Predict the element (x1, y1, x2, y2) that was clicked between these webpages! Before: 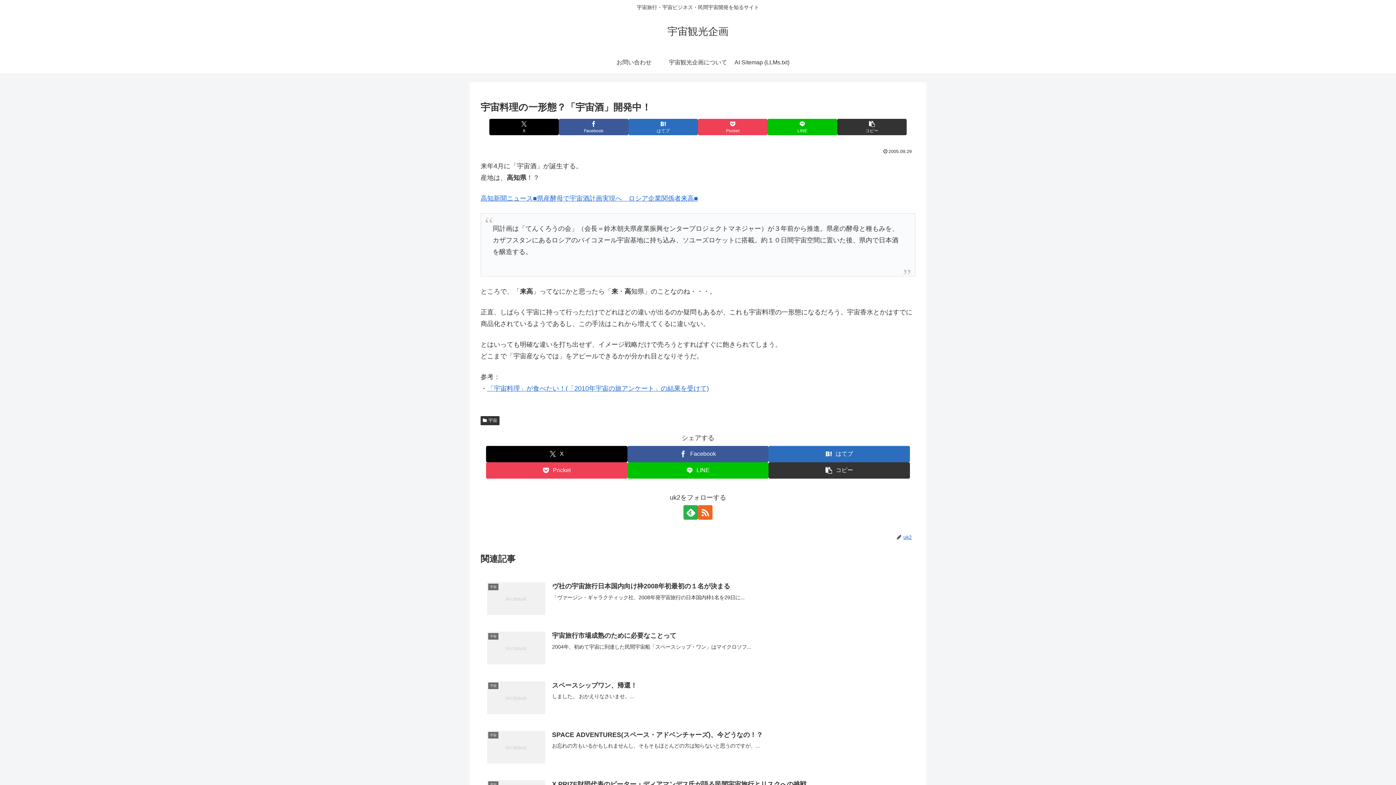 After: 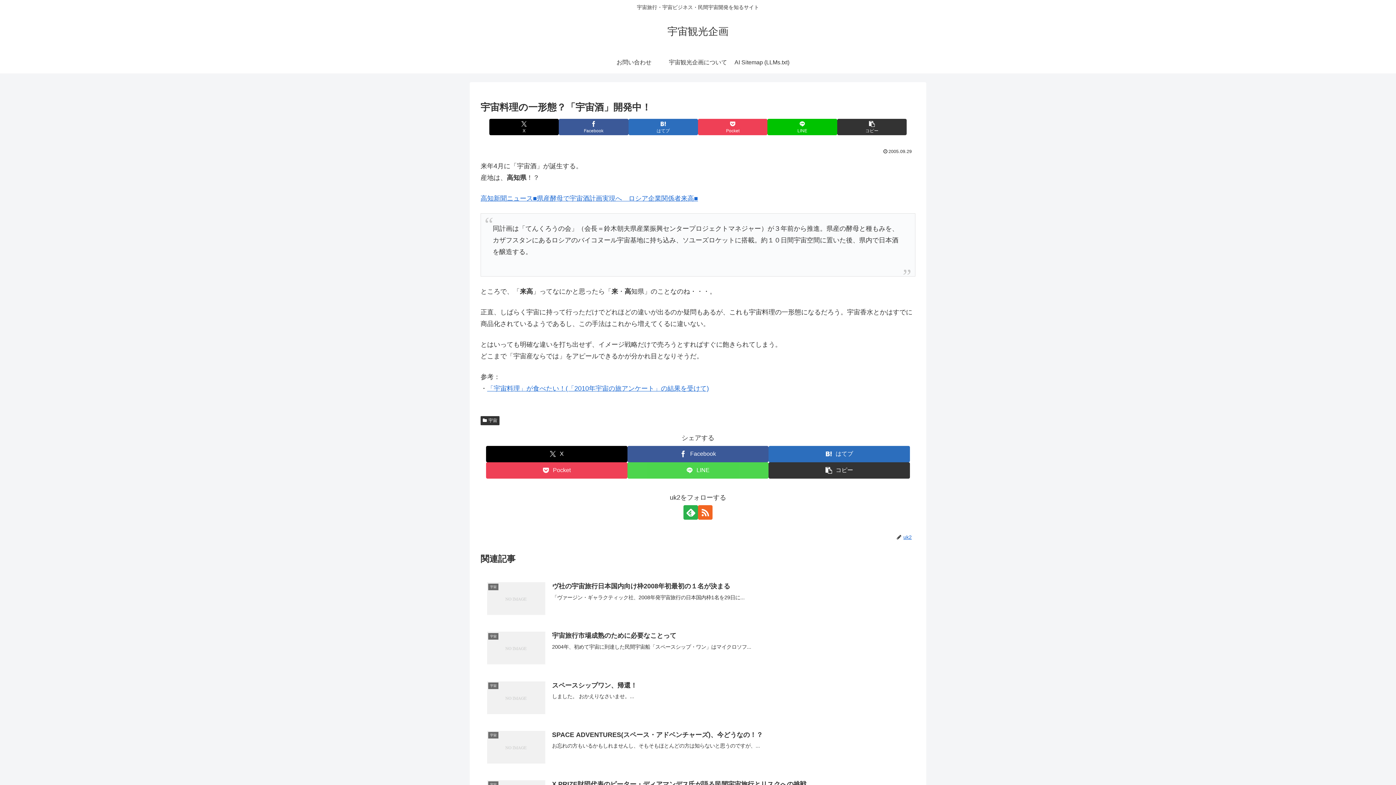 Action: label: LINEでシェア bbox: (627, 462, 768, 478)